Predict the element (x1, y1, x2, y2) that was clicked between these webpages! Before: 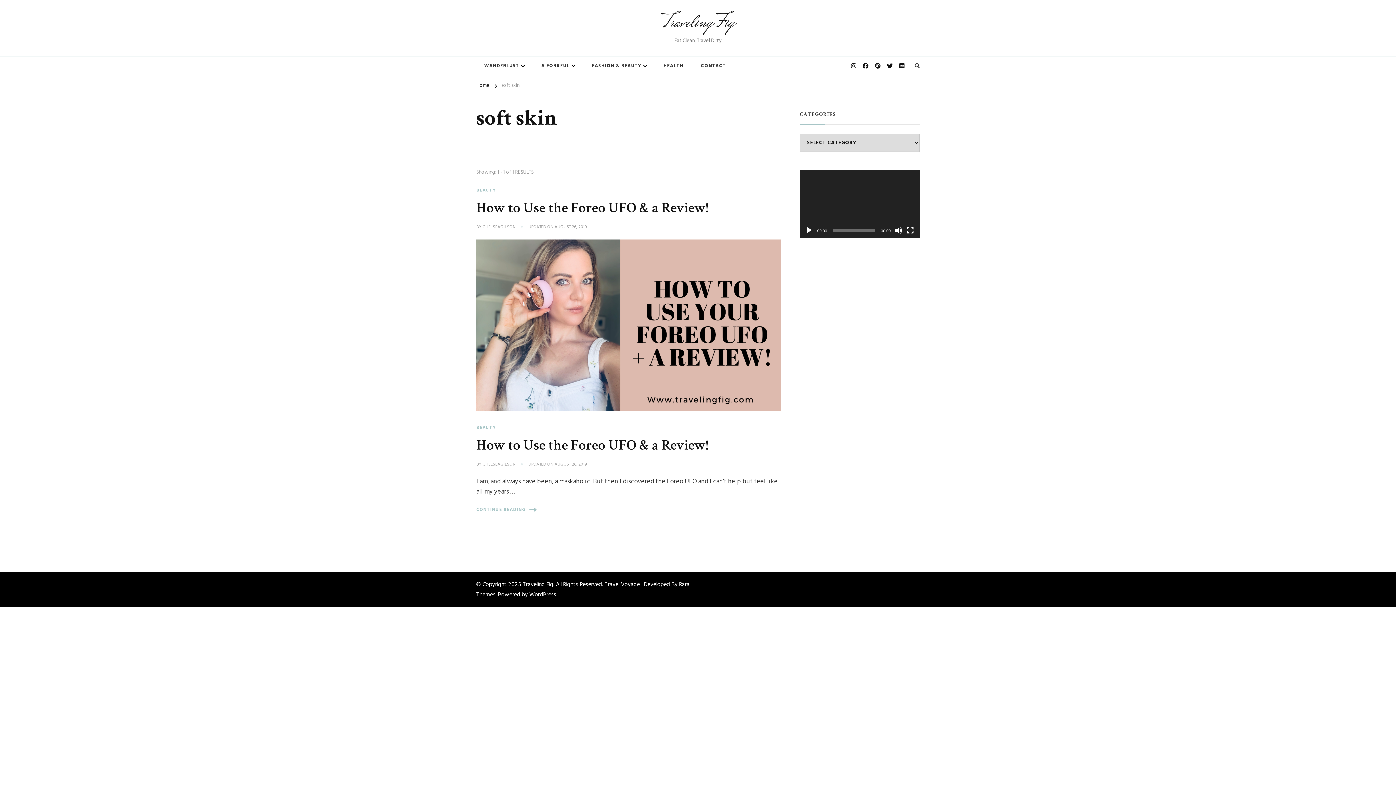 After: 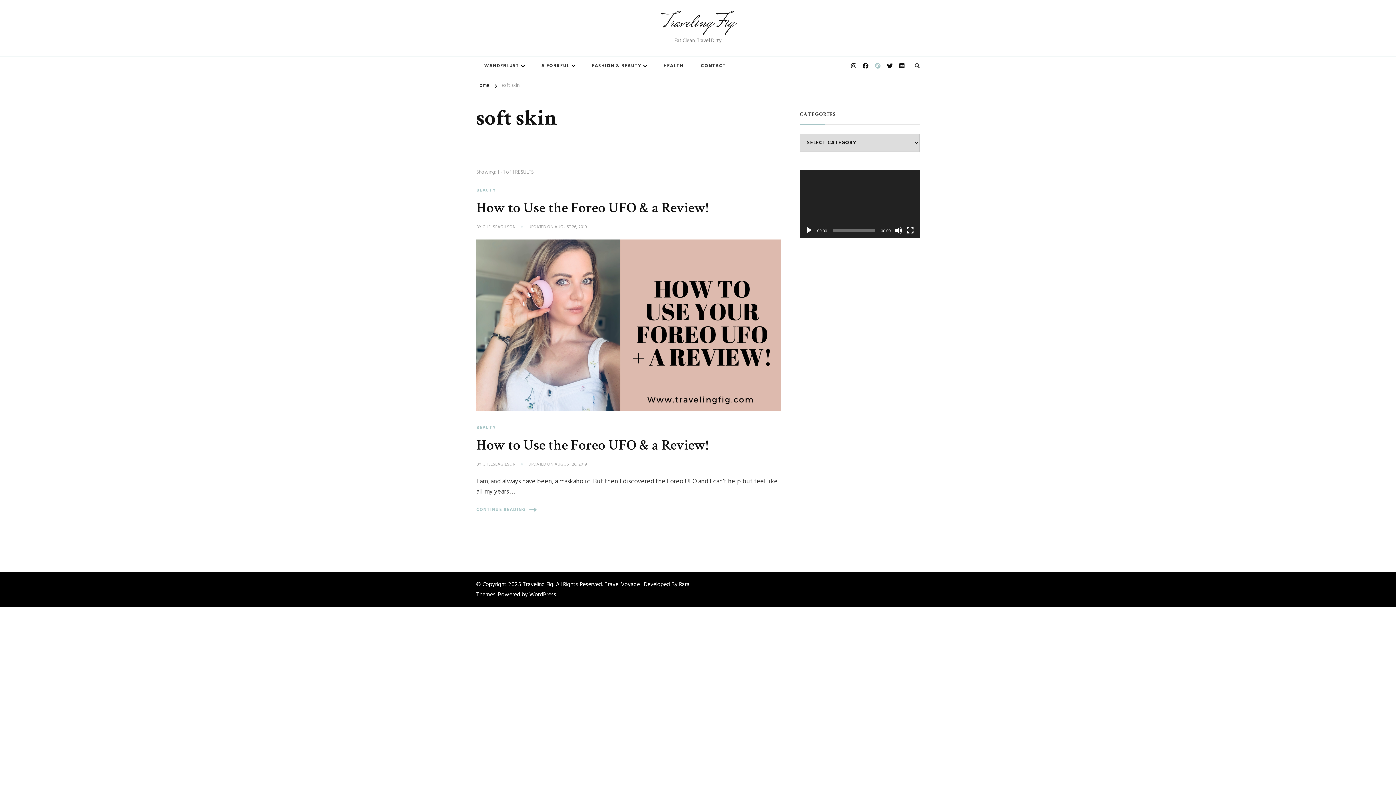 Action: bbox: (872, 59, 883, 73)